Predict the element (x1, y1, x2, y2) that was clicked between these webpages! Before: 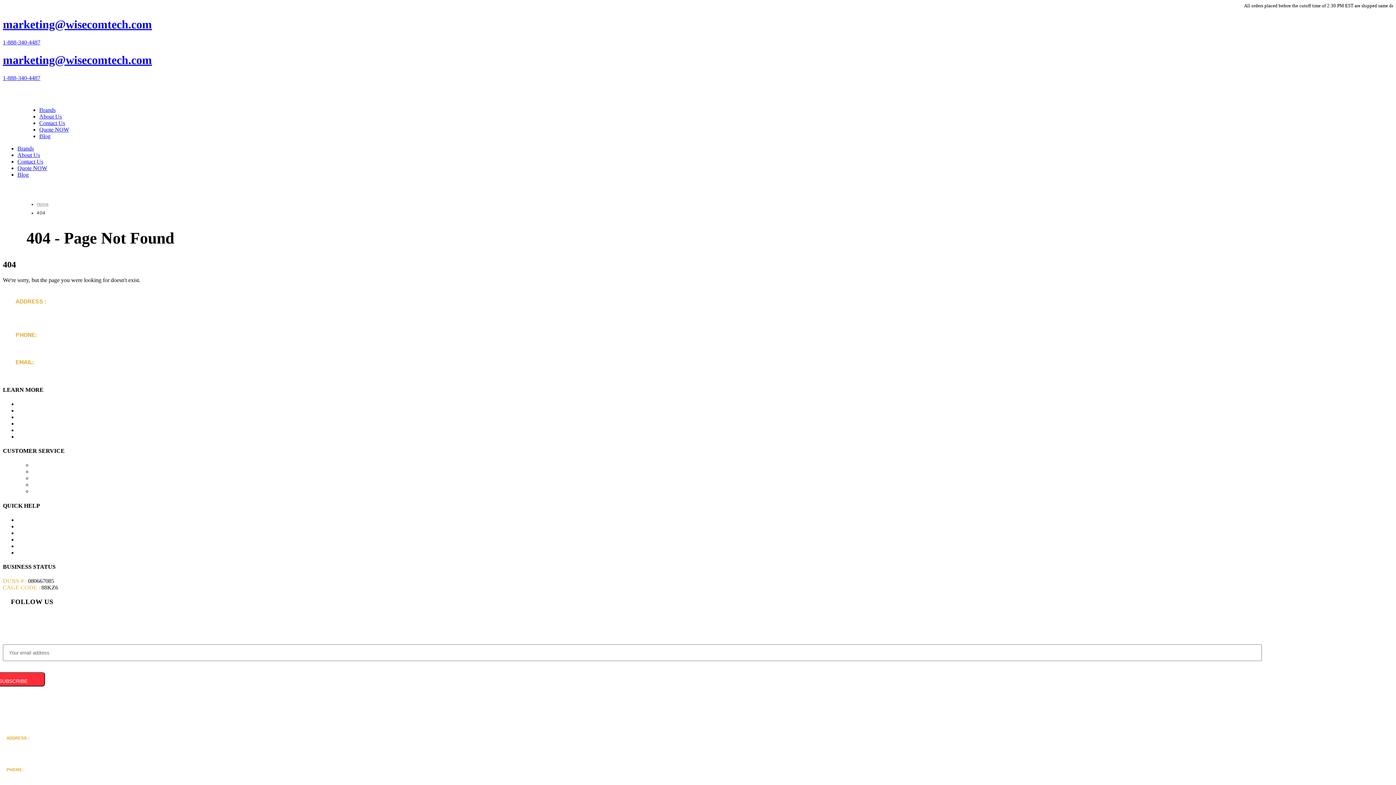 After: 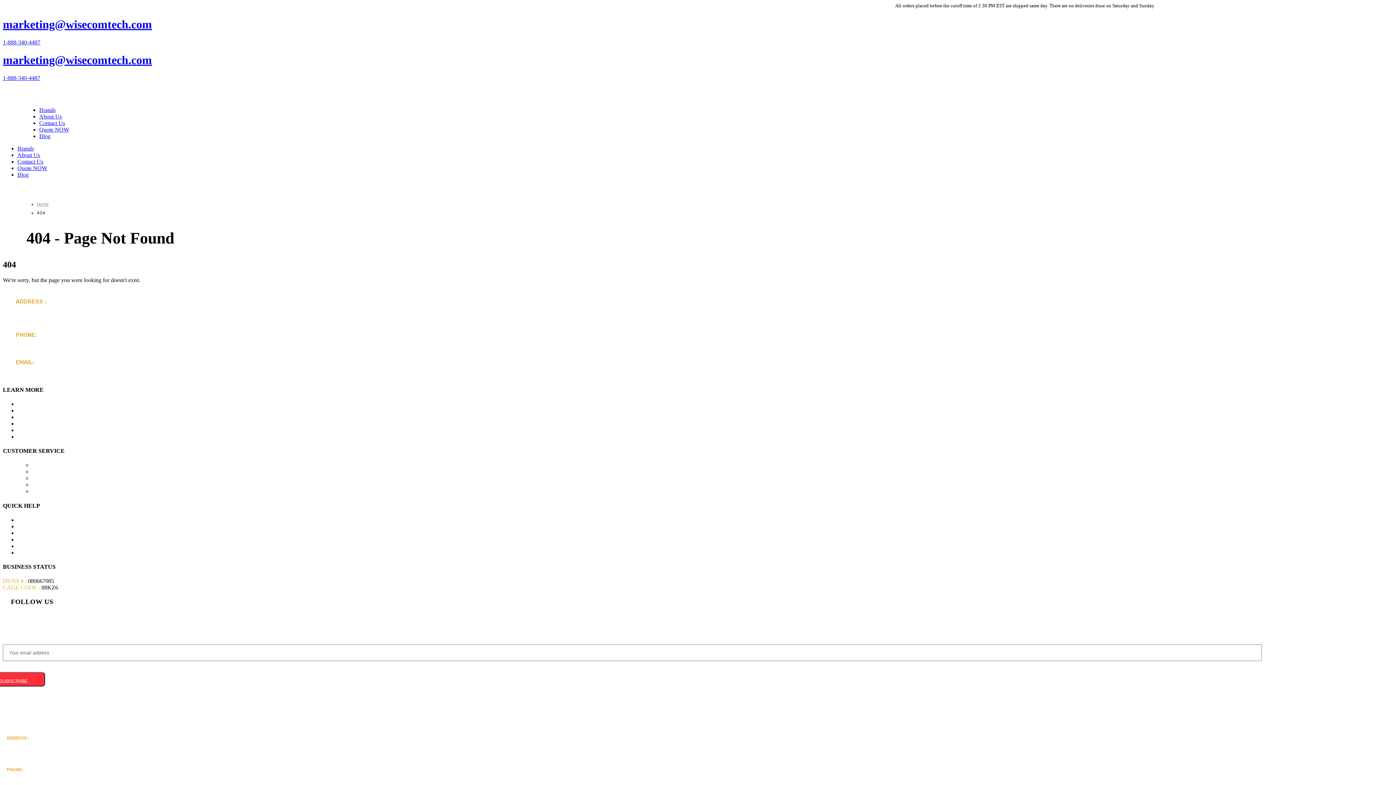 Action: bbox: (2, 74, 1393, 81) label: 1-888-340-4487